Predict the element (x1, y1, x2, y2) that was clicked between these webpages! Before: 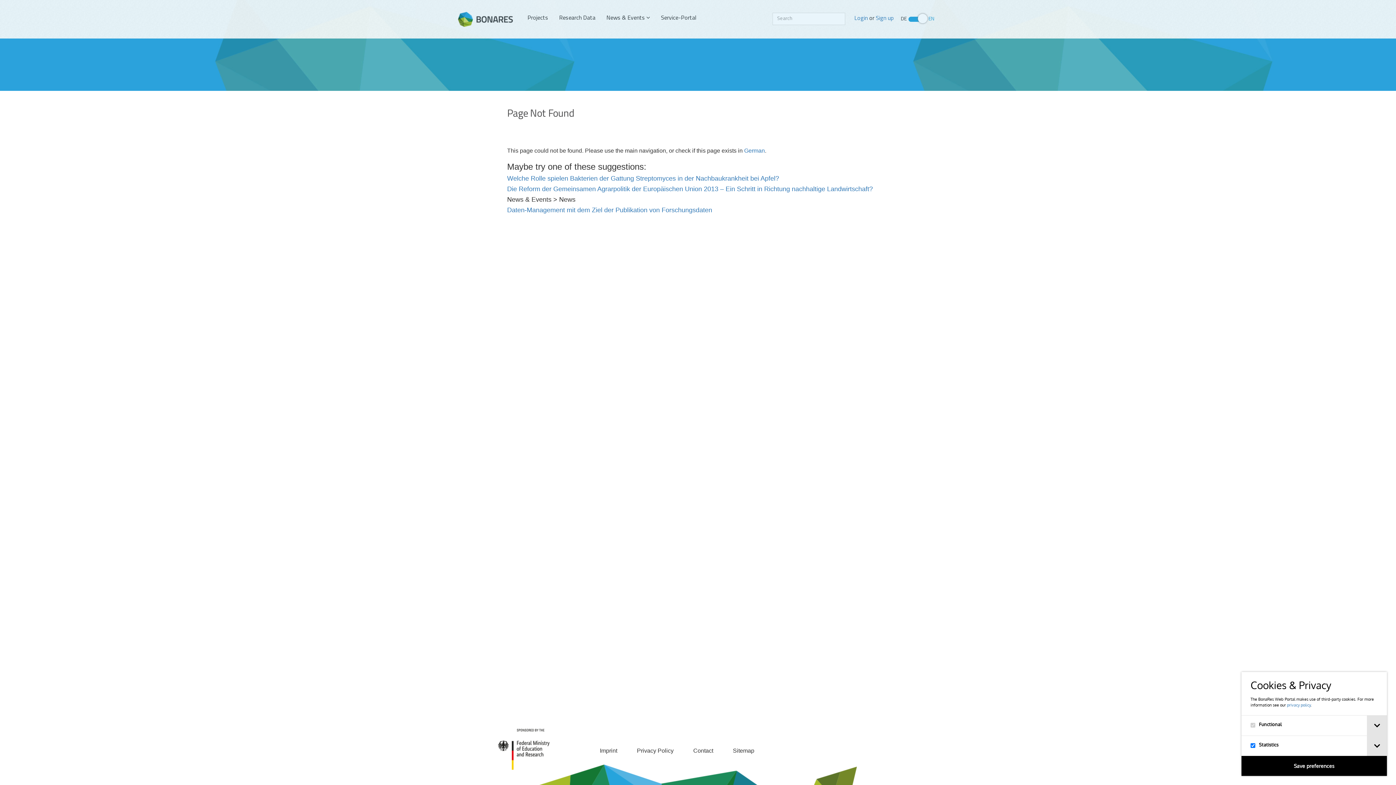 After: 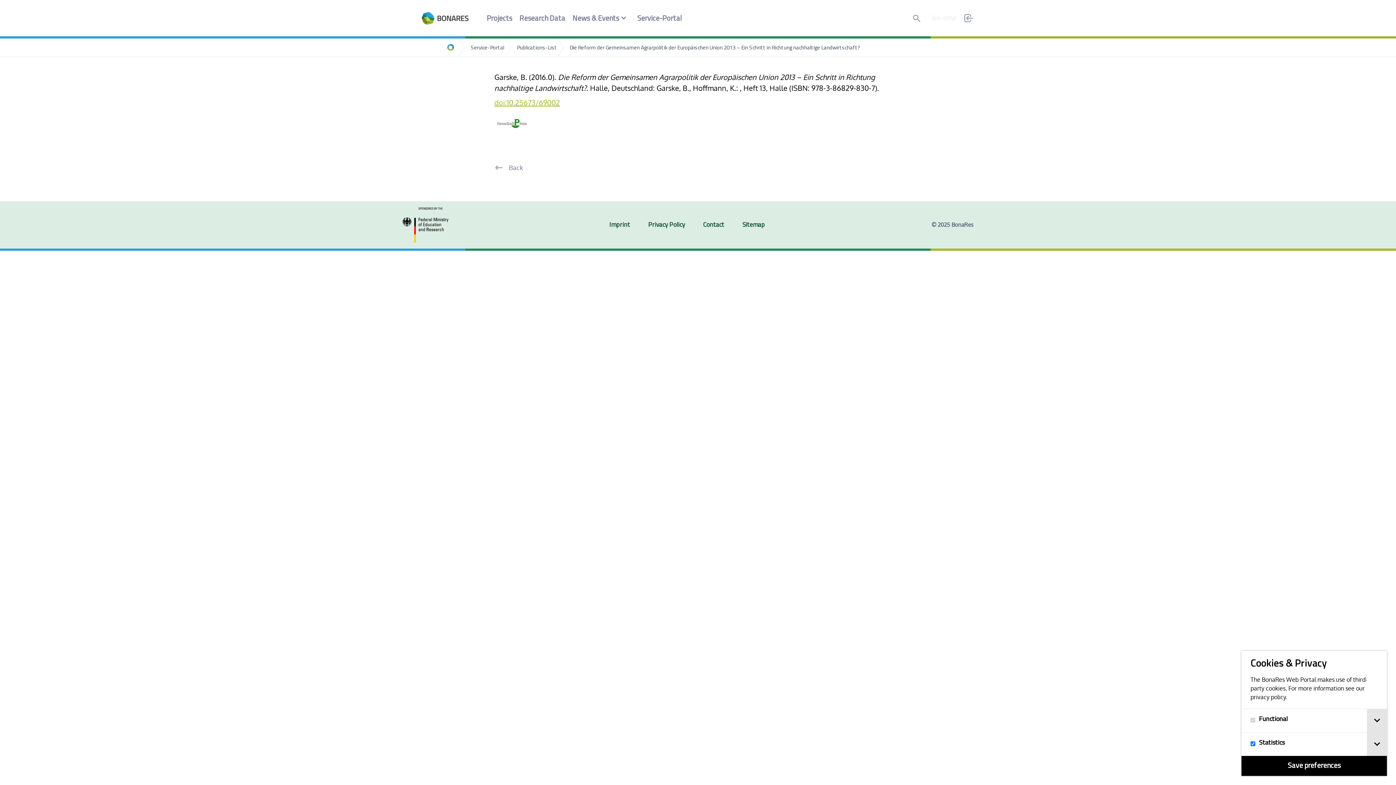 Action: label: Die Reform der Gemeinsamen Agrarpolitik der Europäischen Union 2013 – Ein Schritt in Richtung nachhaltige Landwirtschaft? bbox: (507, 185, 873, 192)